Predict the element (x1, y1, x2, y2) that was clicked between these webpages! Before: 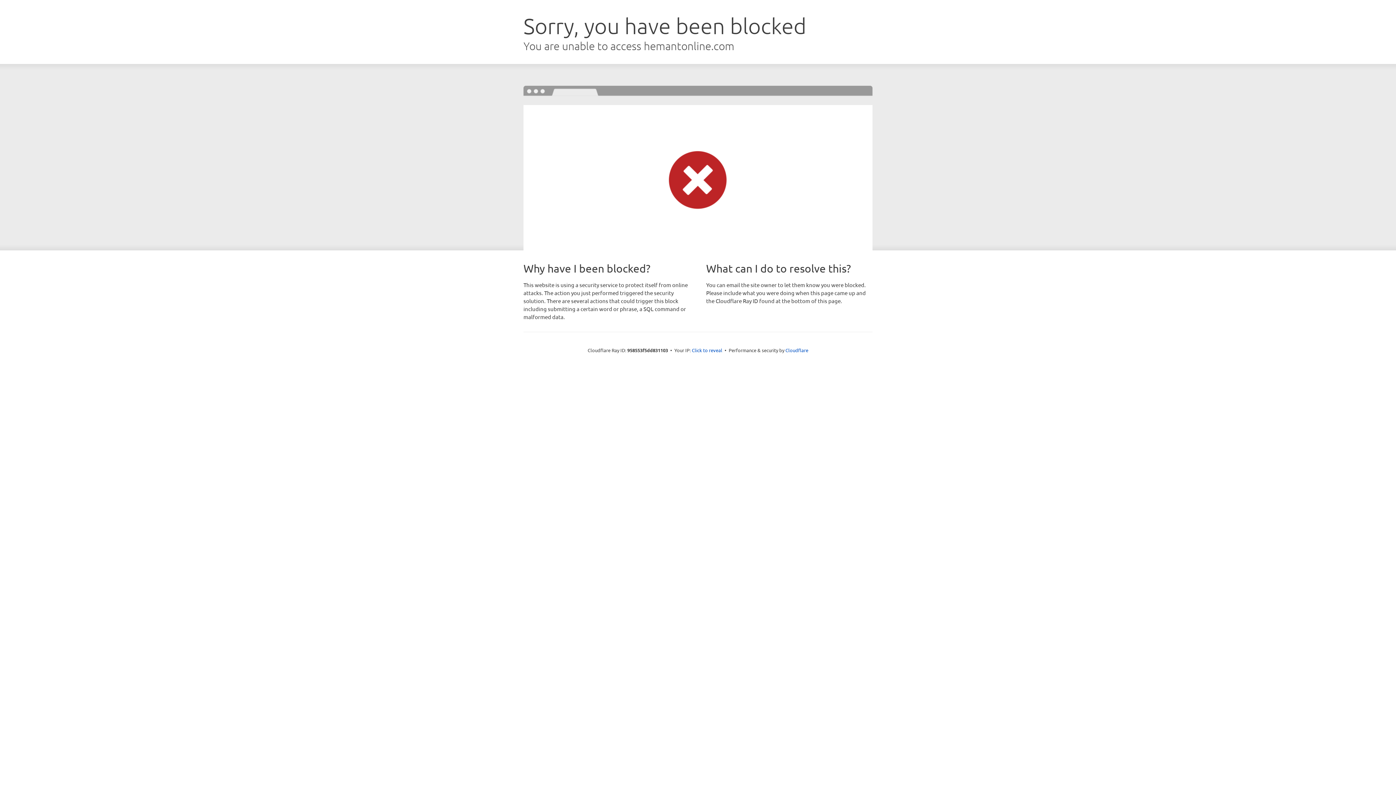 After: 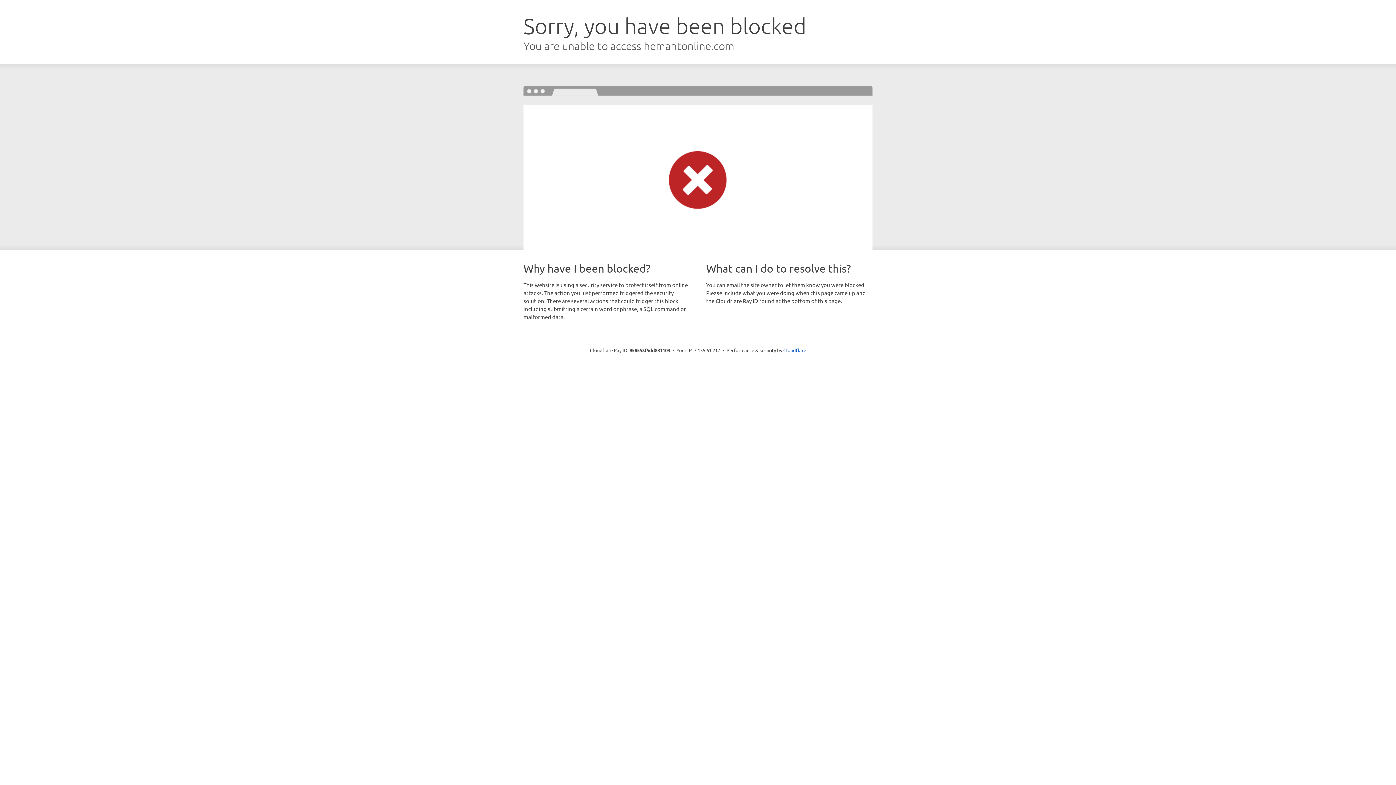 Action: bbox: (692, 346, 722, 353) label: Click to reveal